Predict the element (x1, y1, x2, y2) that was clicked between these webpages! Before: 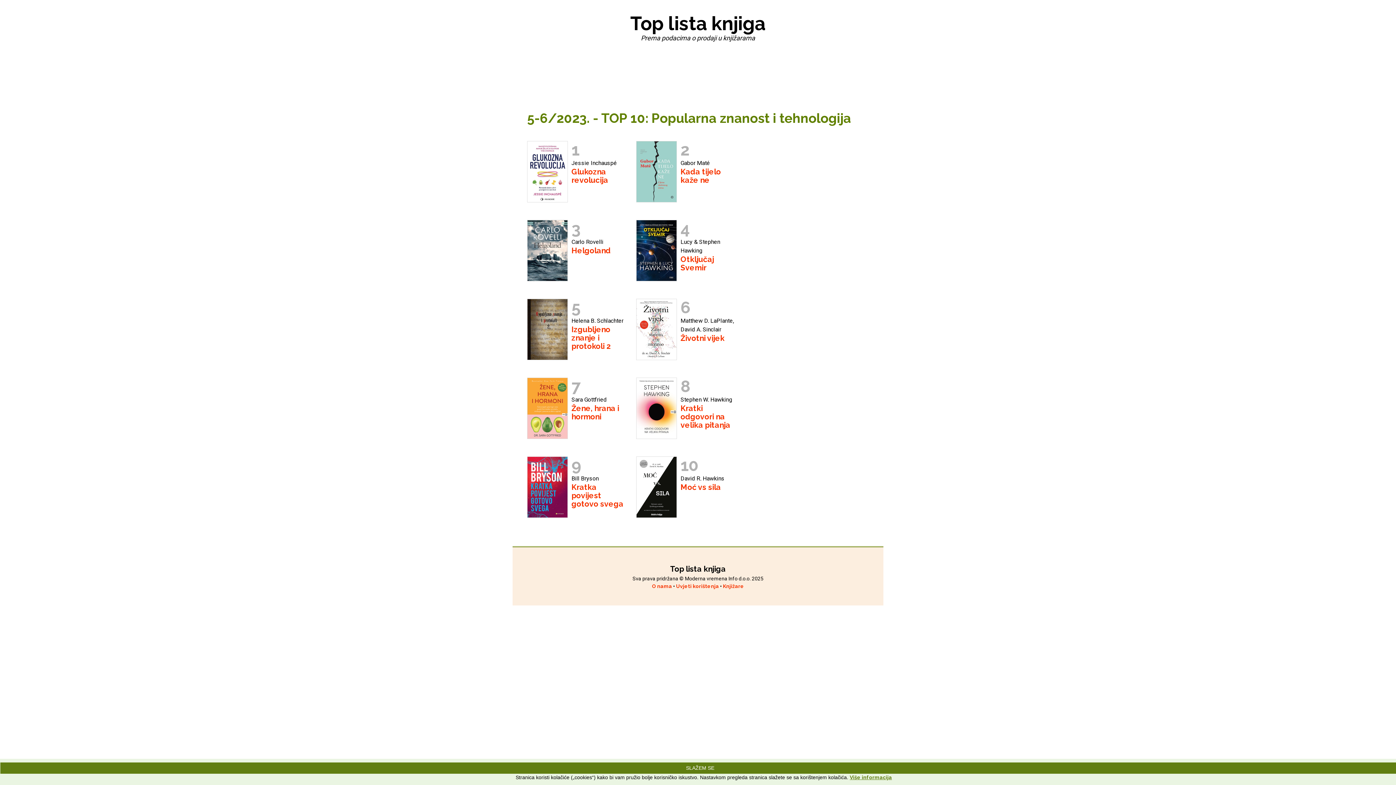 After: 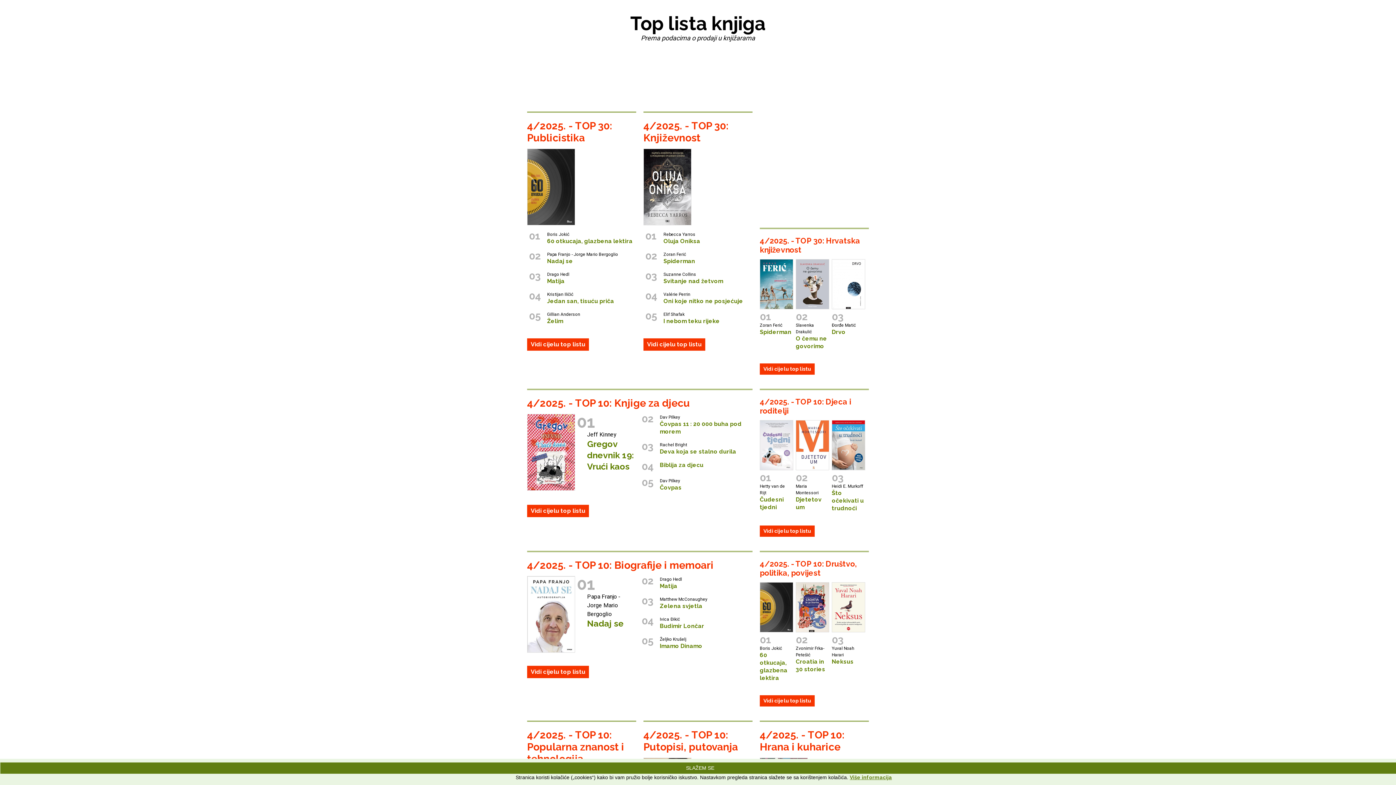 Action: label: Top lista knjiga bbox: (630, 12, 765, 34)